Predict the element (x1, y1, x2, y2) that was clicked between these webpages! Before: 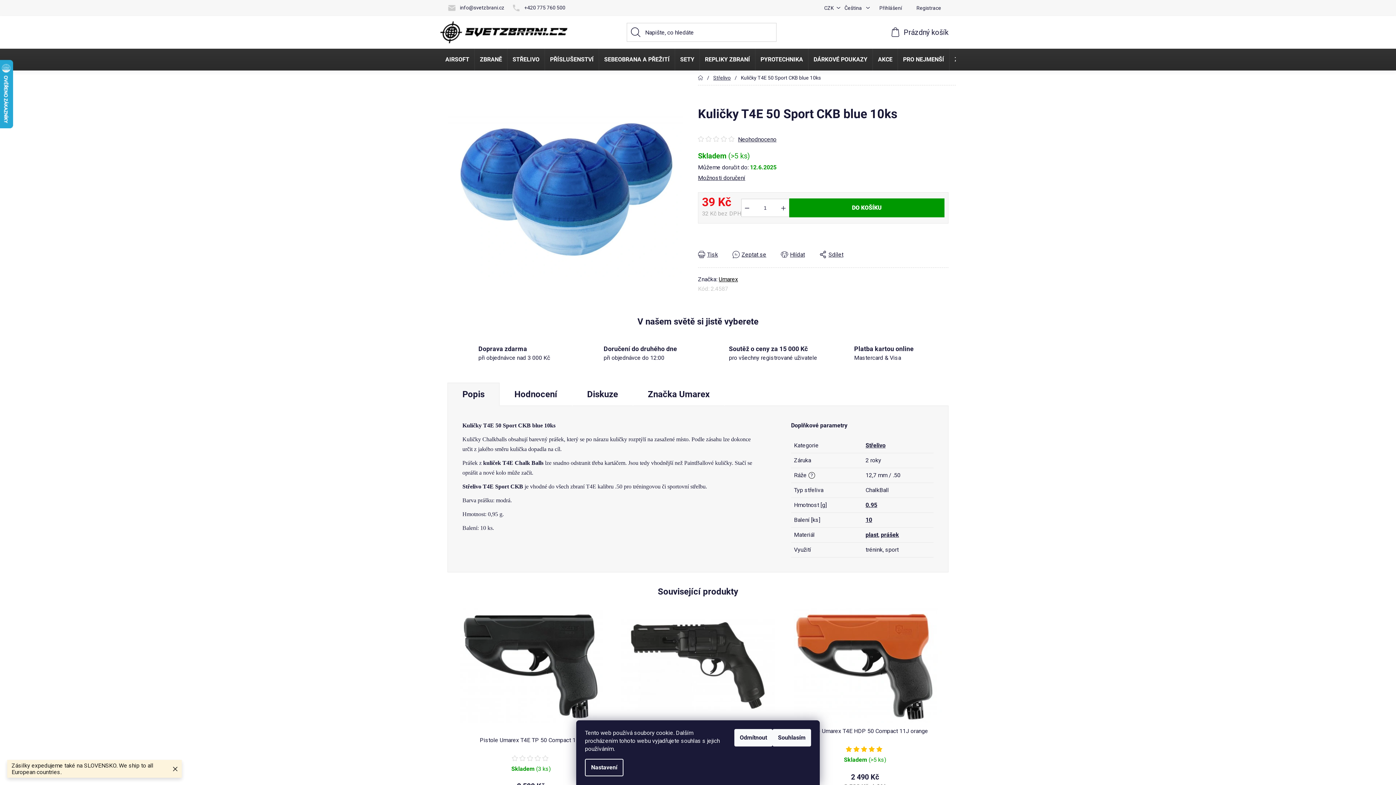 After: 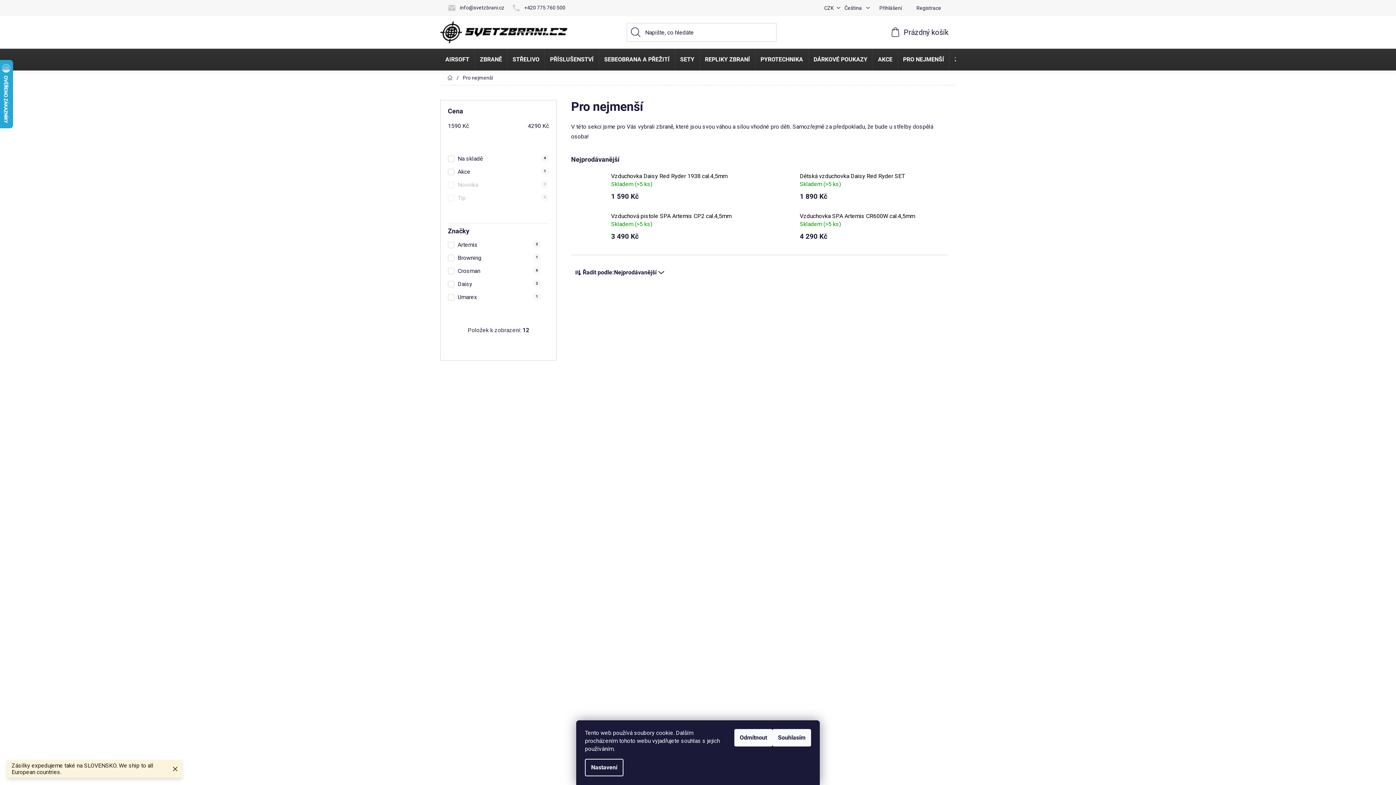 Action: label: PRO NEJMENŠÍ bbox: (898, 48, 949, 70)